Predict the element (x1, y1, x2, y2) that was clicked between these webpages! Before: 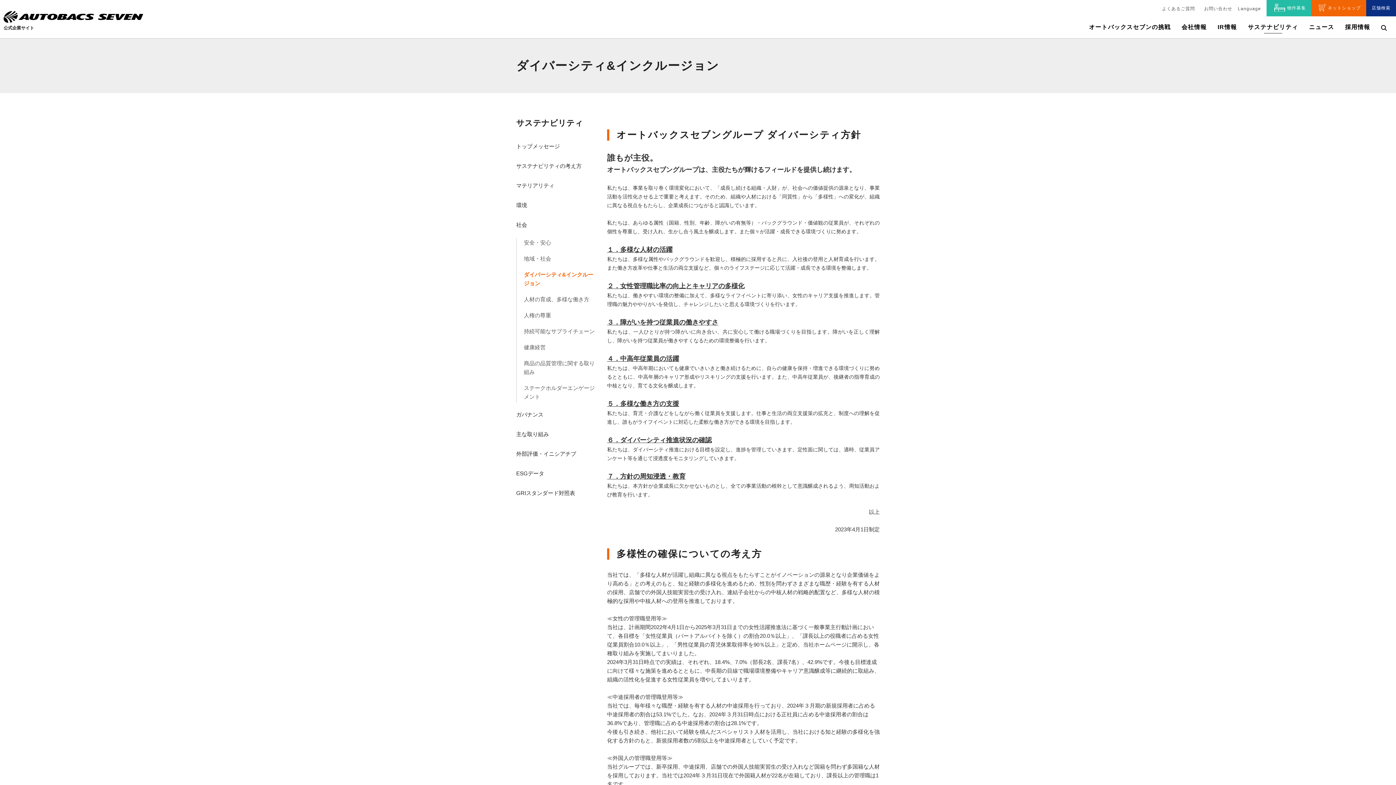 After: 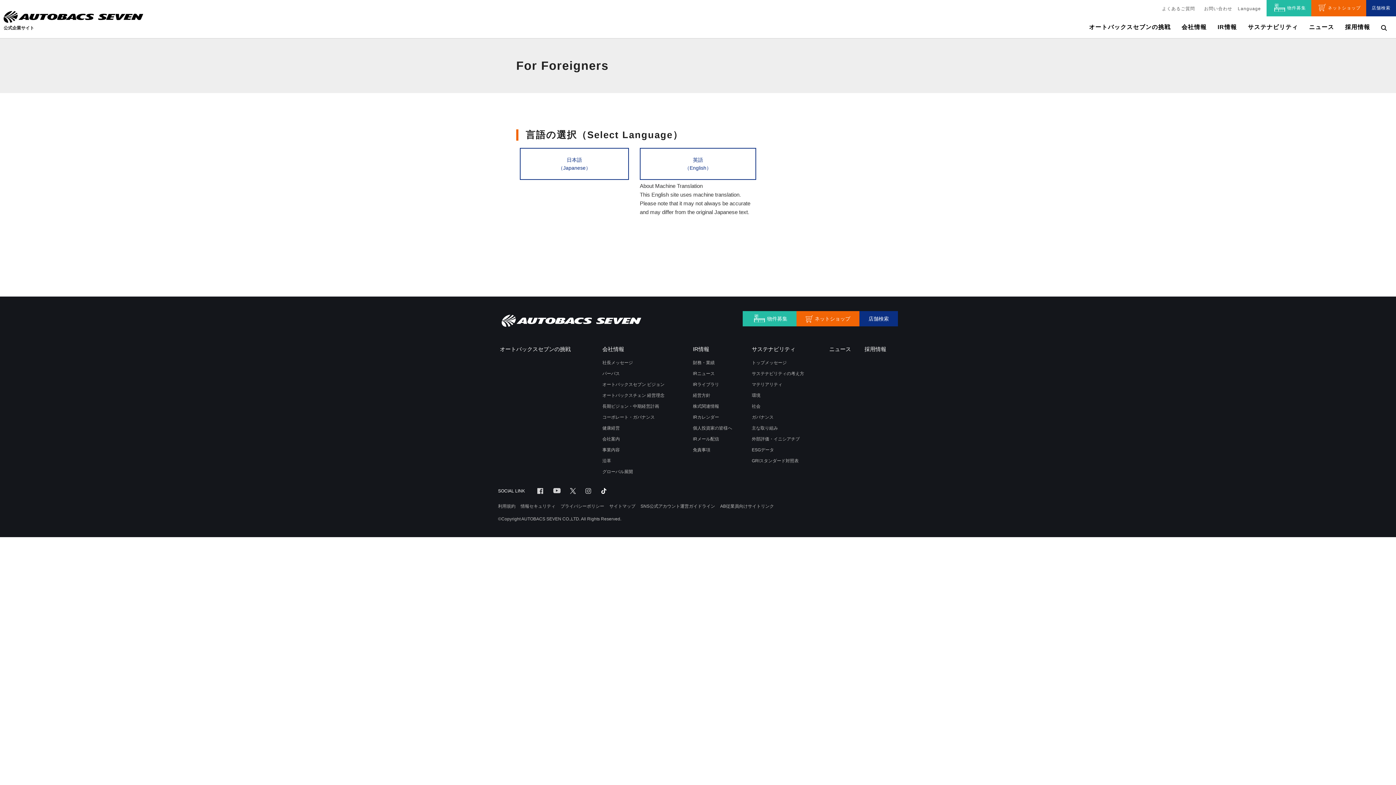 Action: label: Language bbox: (1238, 5, 1261, 12)